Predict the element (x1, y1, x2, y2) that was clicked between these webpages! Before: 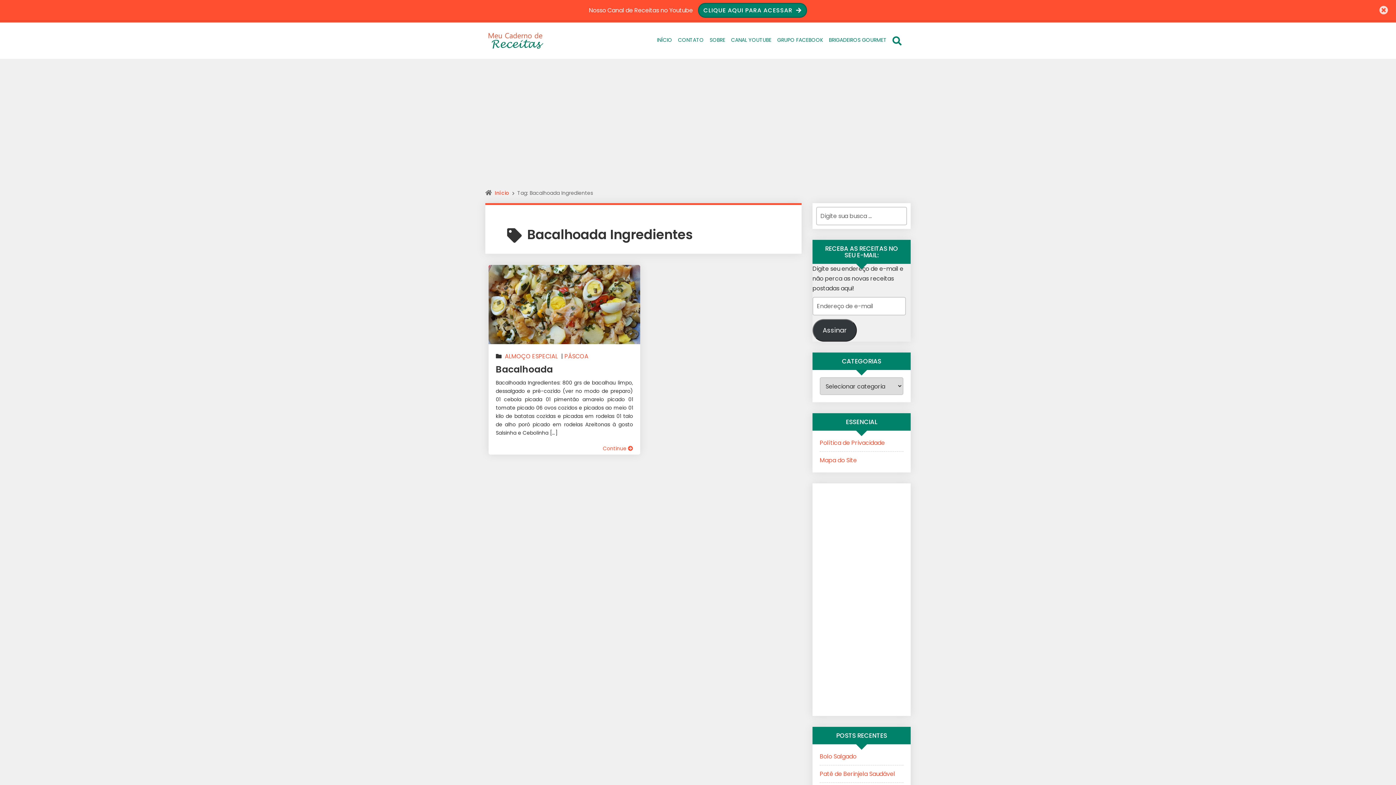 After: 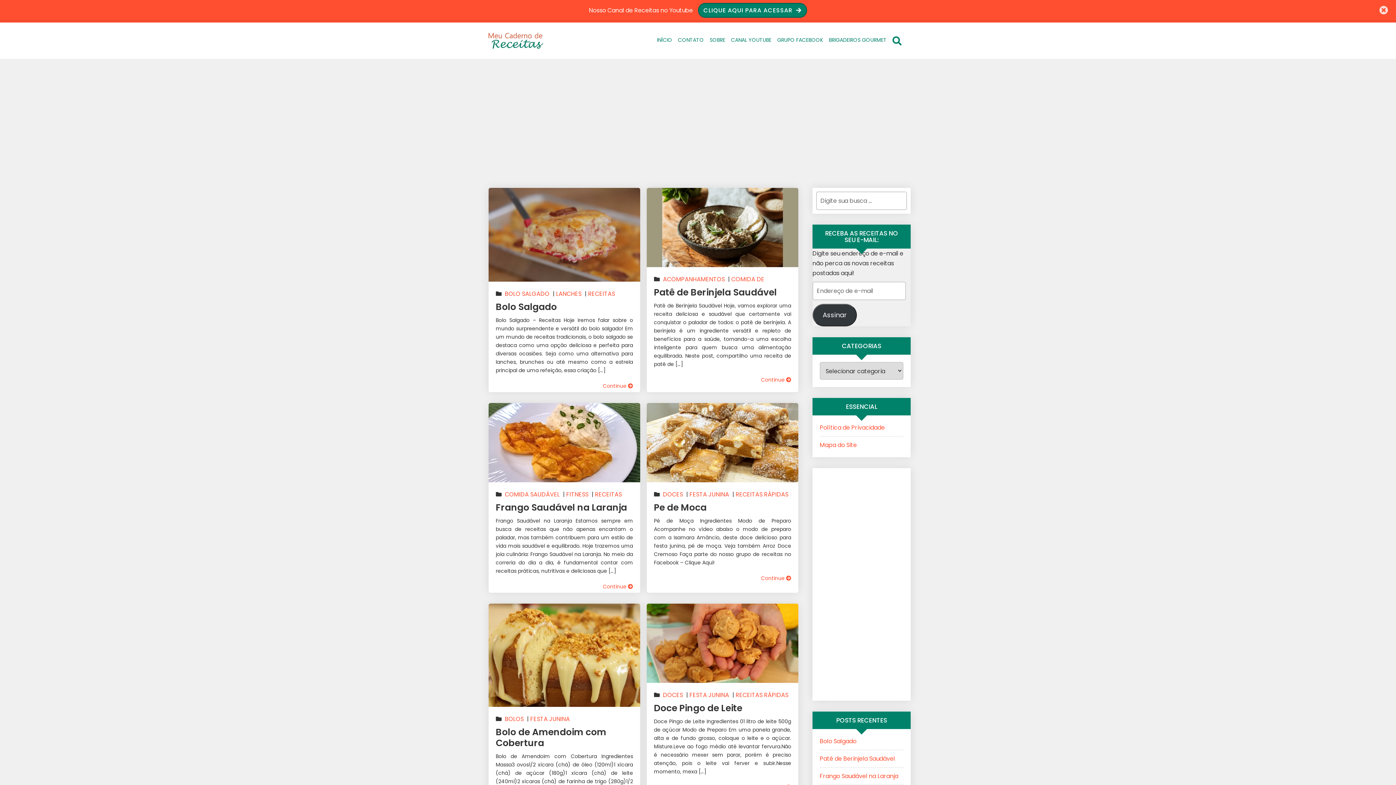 Action: label: INÍCIO bbox: (654, 22, 675, 58)